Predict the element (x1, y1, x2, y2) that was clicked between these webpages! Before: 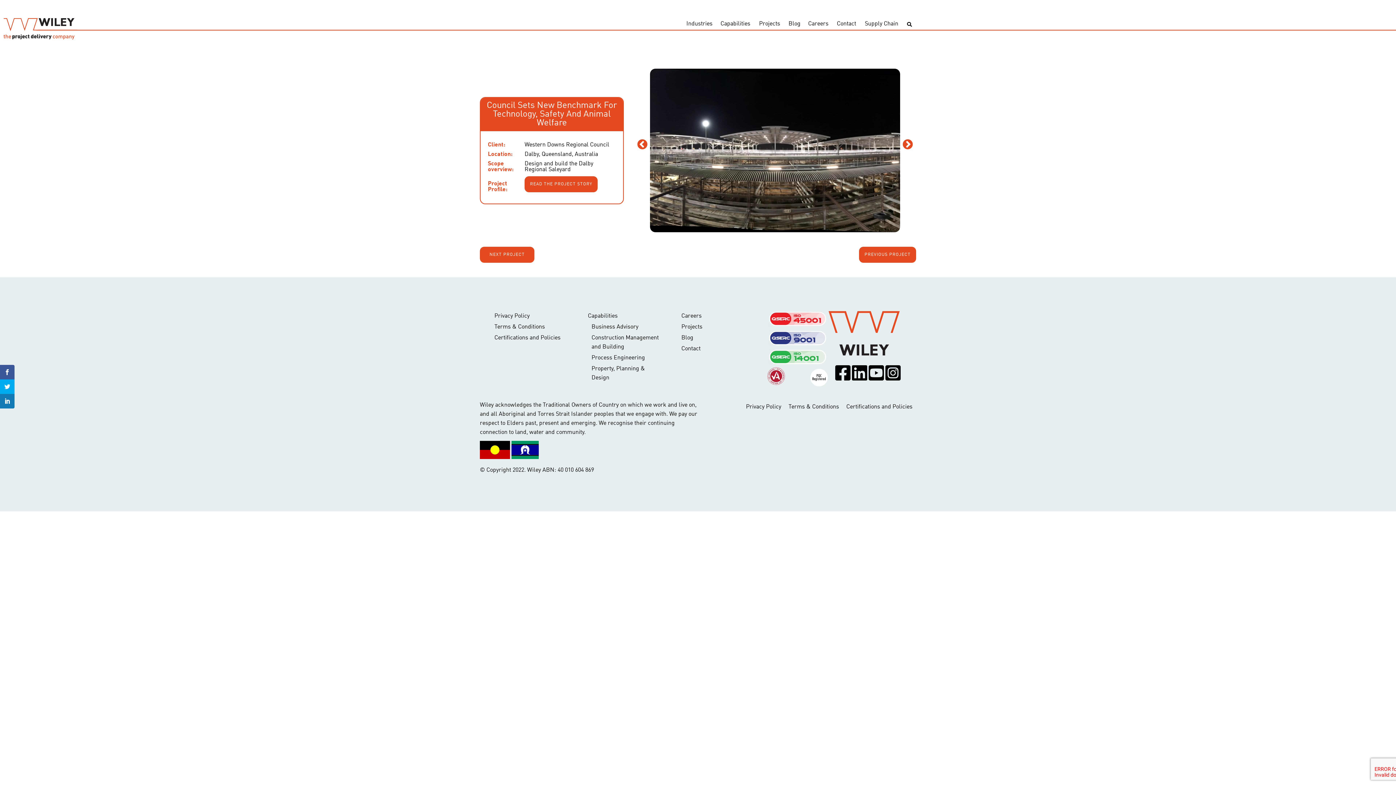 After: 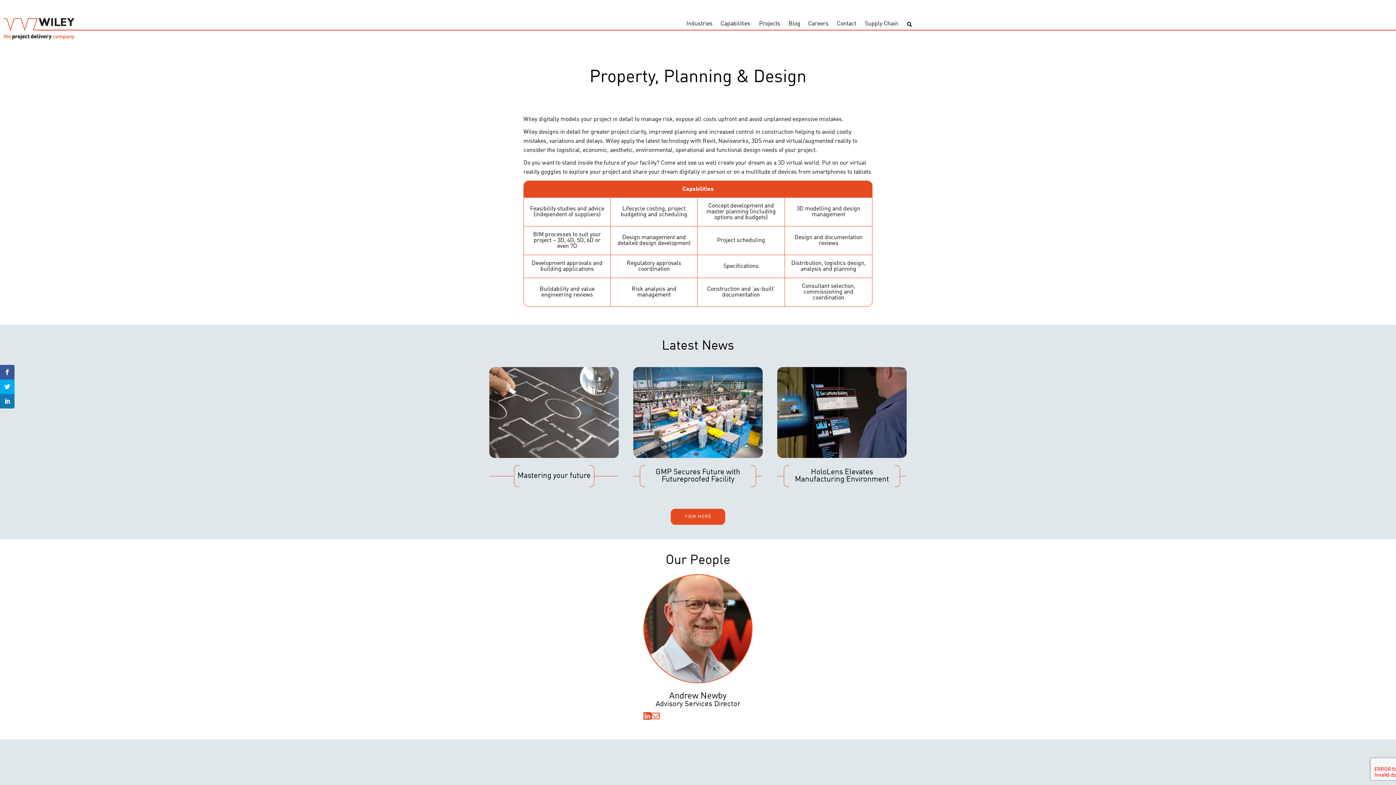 Action: bbox: (591, 364, 663, 382) label: Property, Planning & Design